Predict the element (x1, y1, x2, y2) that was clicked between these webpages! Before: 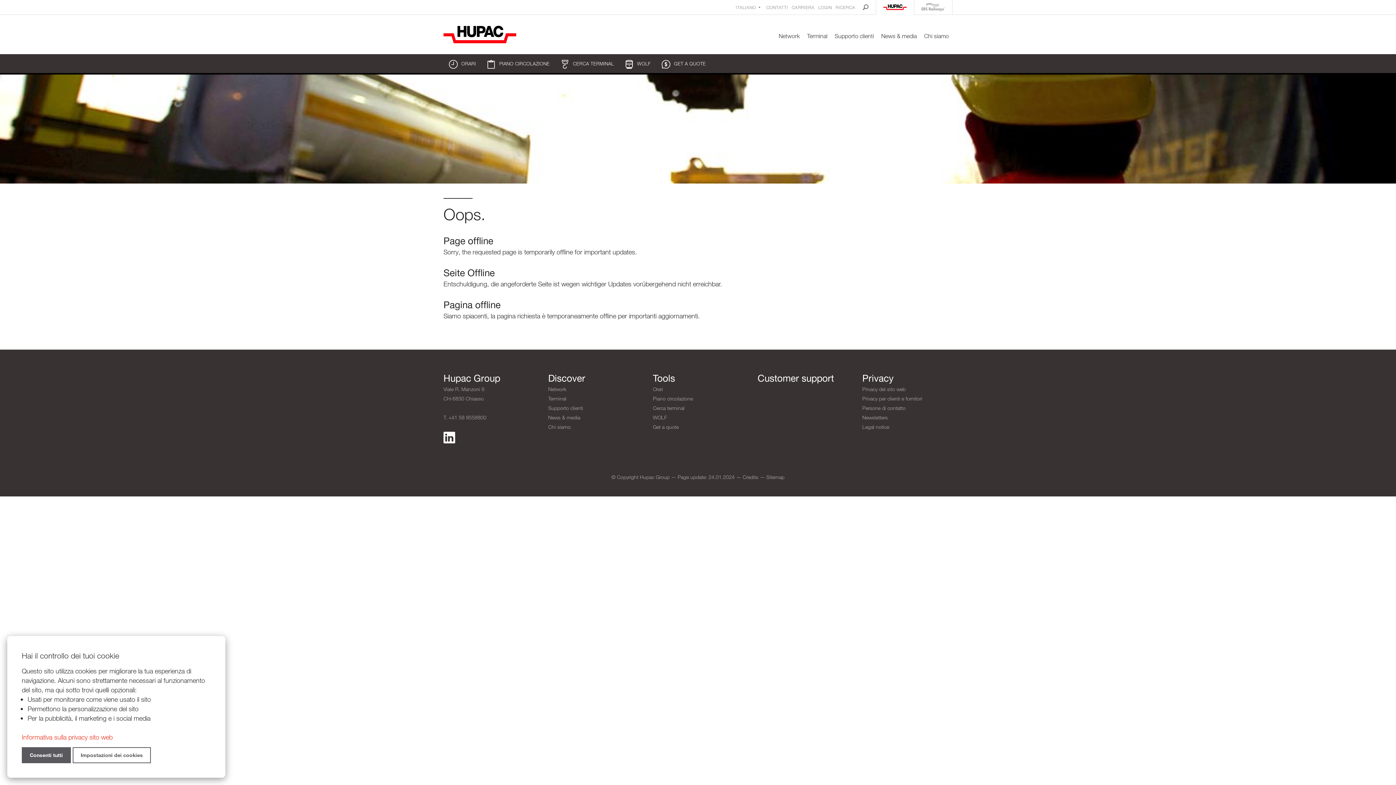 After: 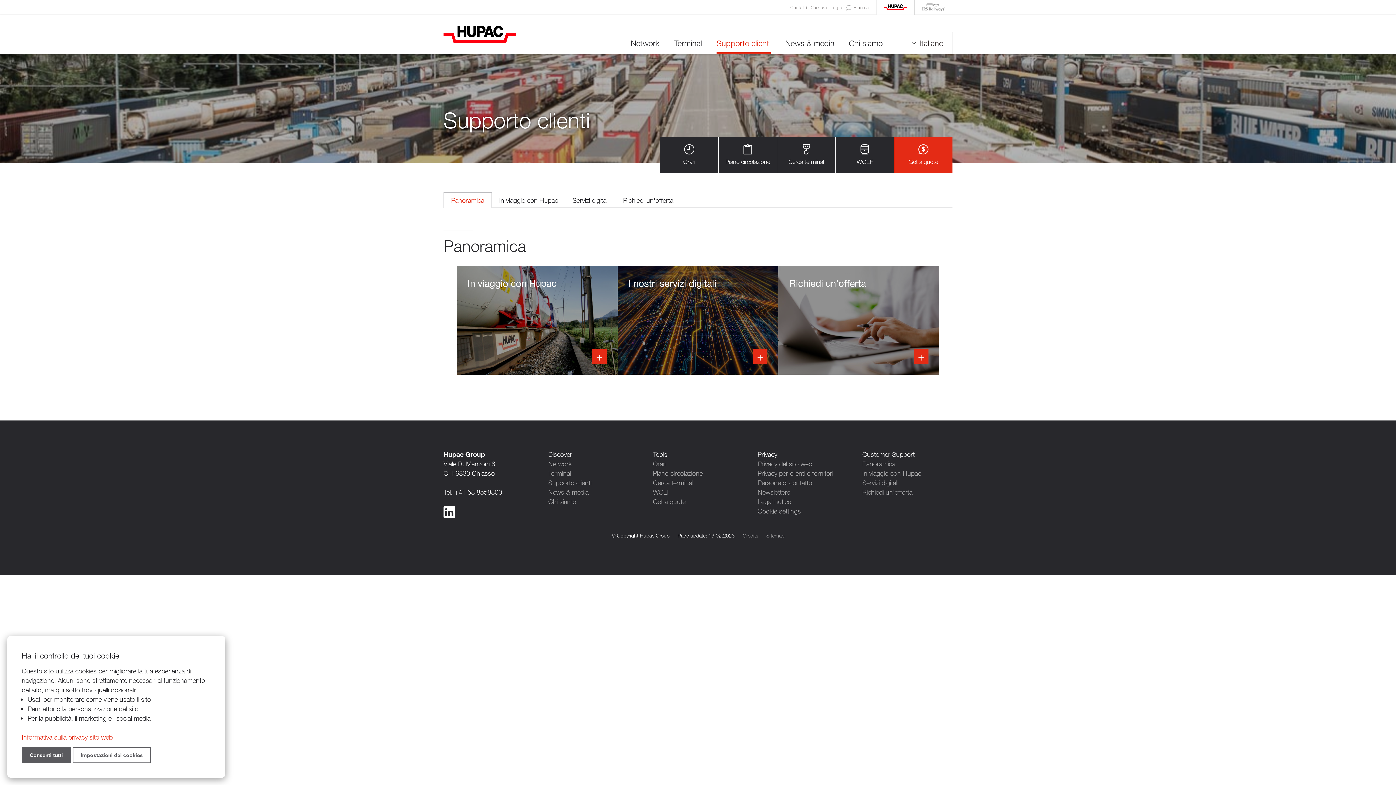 Action: label: Supporto clienti bbox: (831, 29, 877, 43)